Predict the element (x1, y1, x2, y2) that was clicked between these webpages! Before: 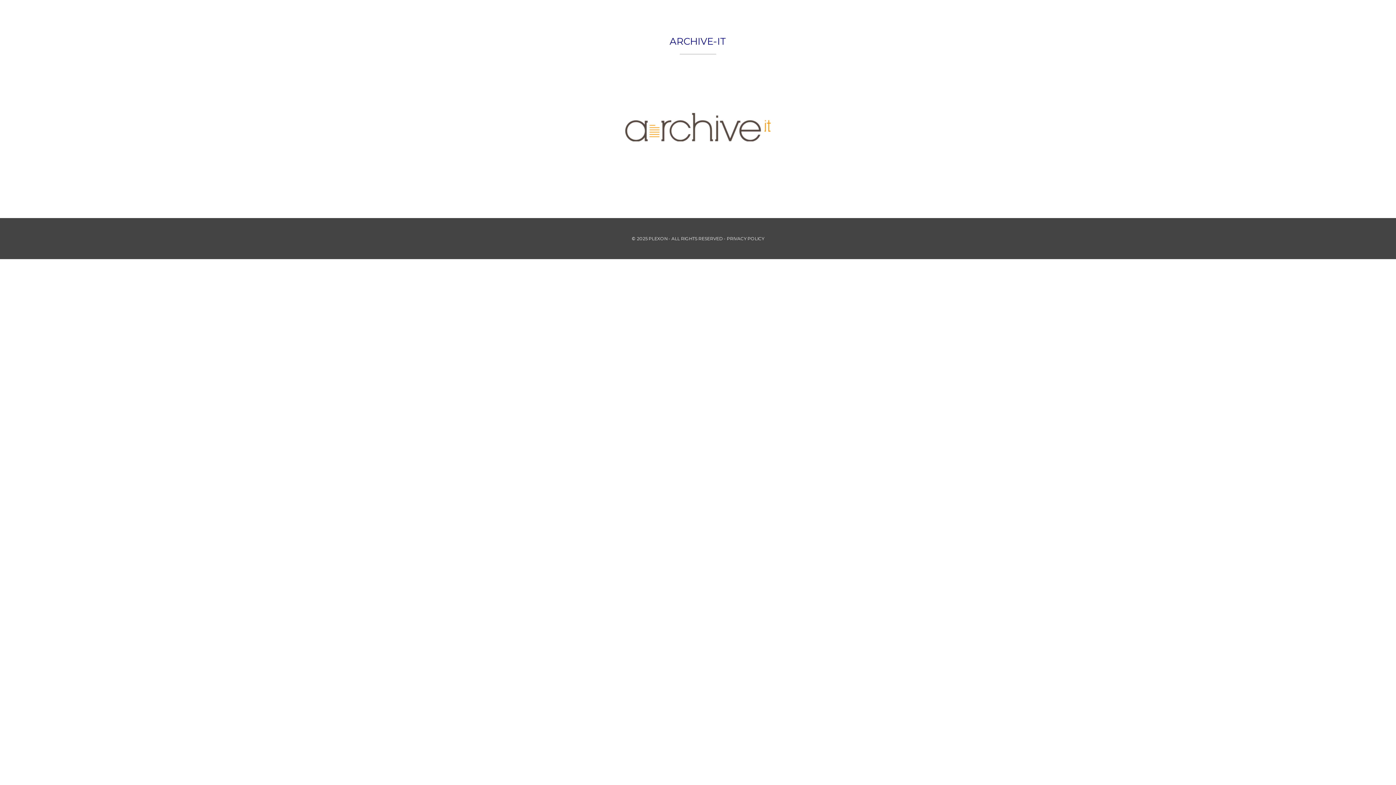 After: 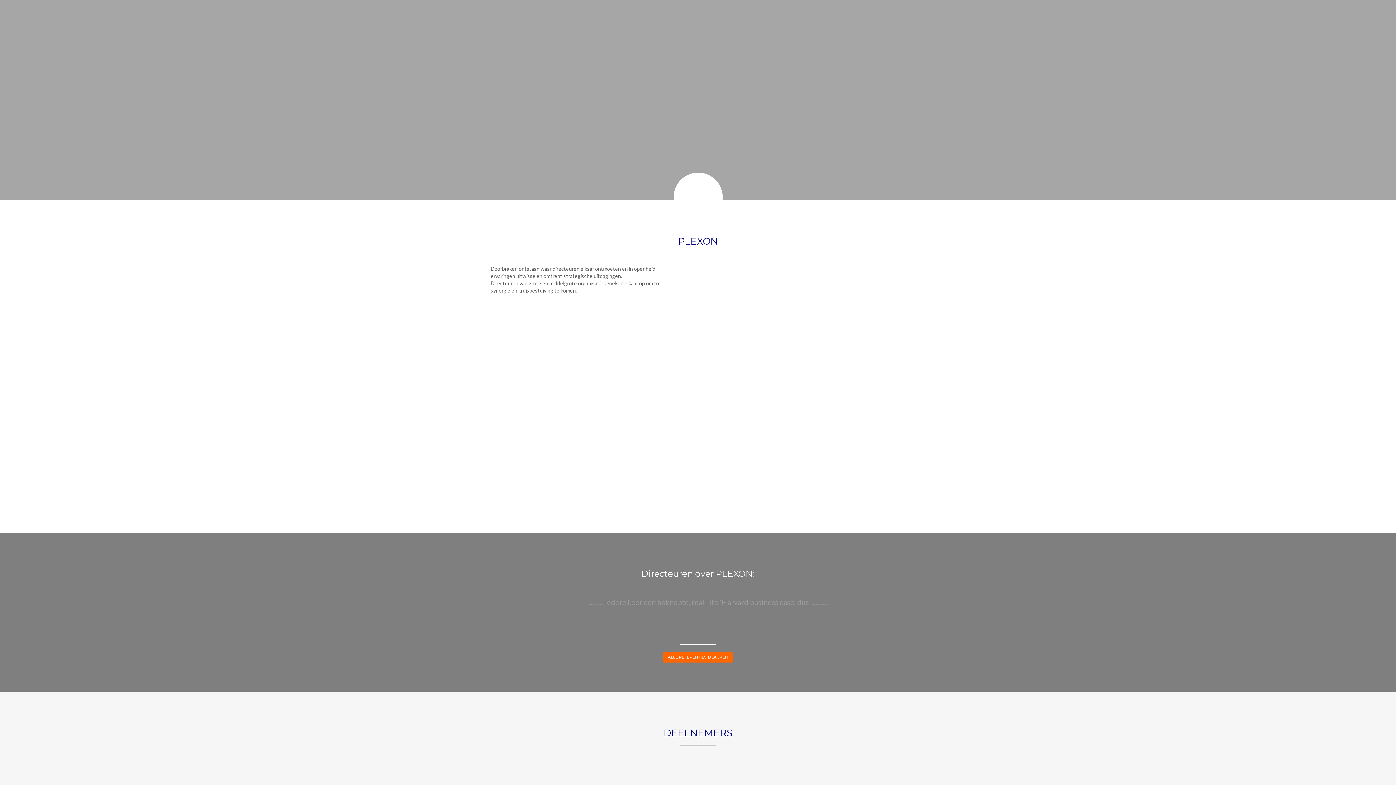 Action: label: HOME bbox: (713, 3, 741, 21)